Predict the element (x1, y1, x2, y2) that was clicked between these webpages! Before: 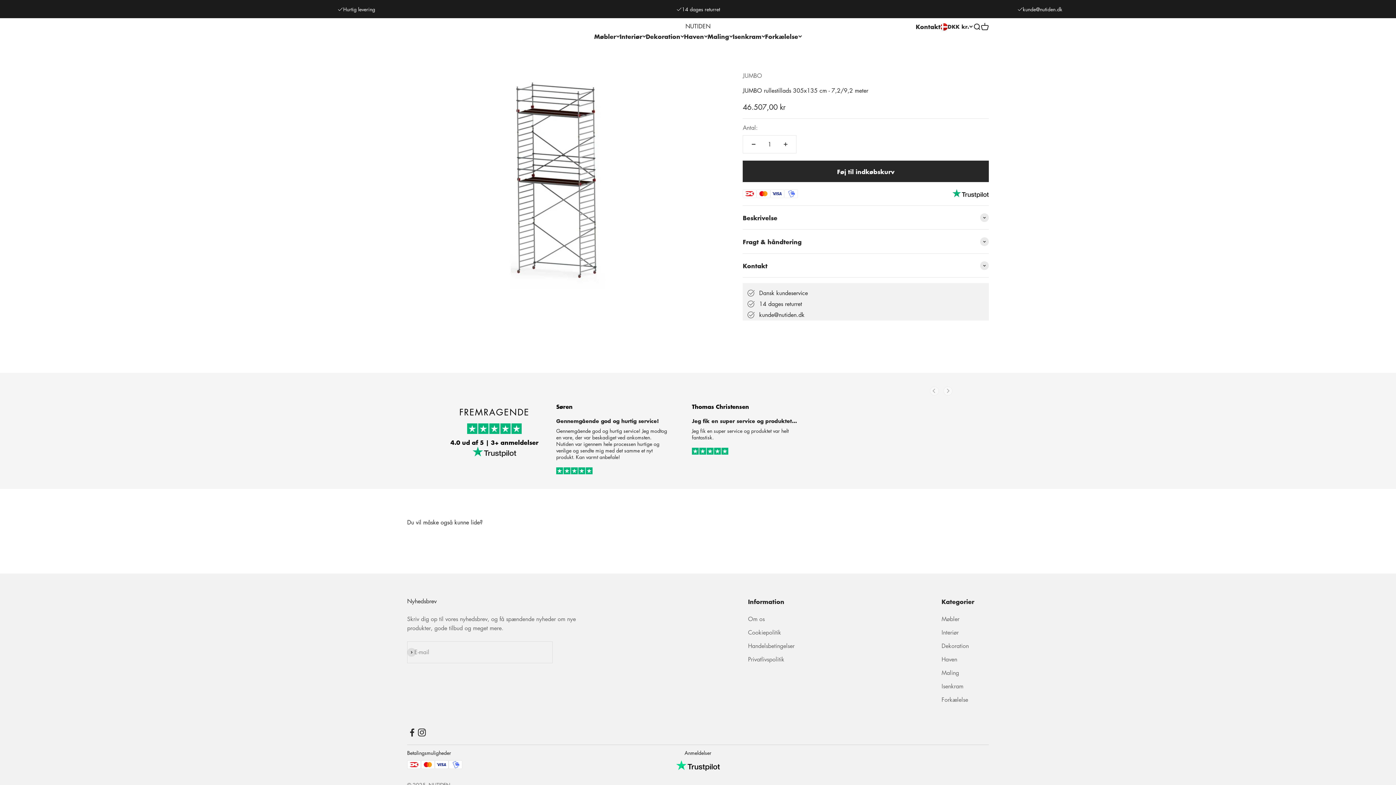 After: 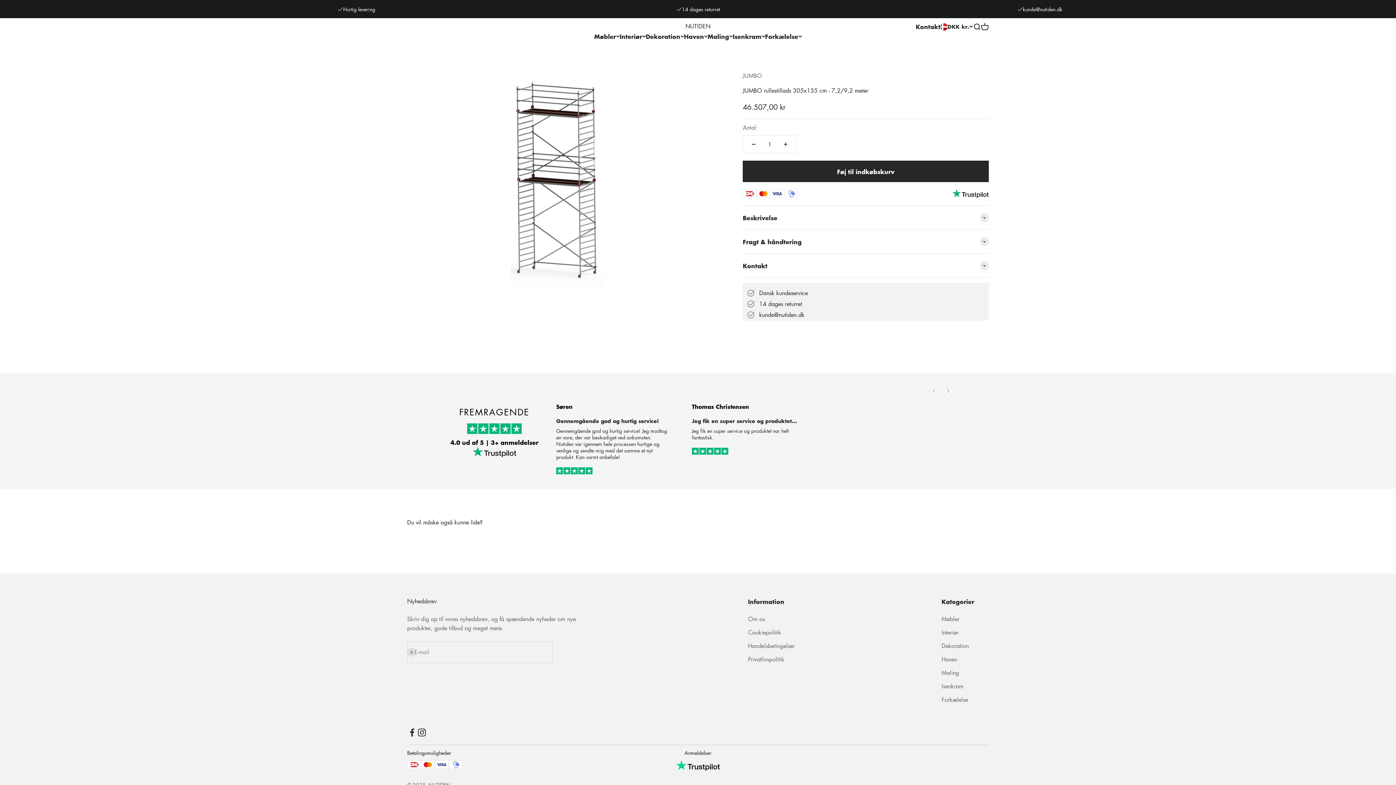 Action: bbox: (407, 727, 417, 737) label: Følg på Facebook